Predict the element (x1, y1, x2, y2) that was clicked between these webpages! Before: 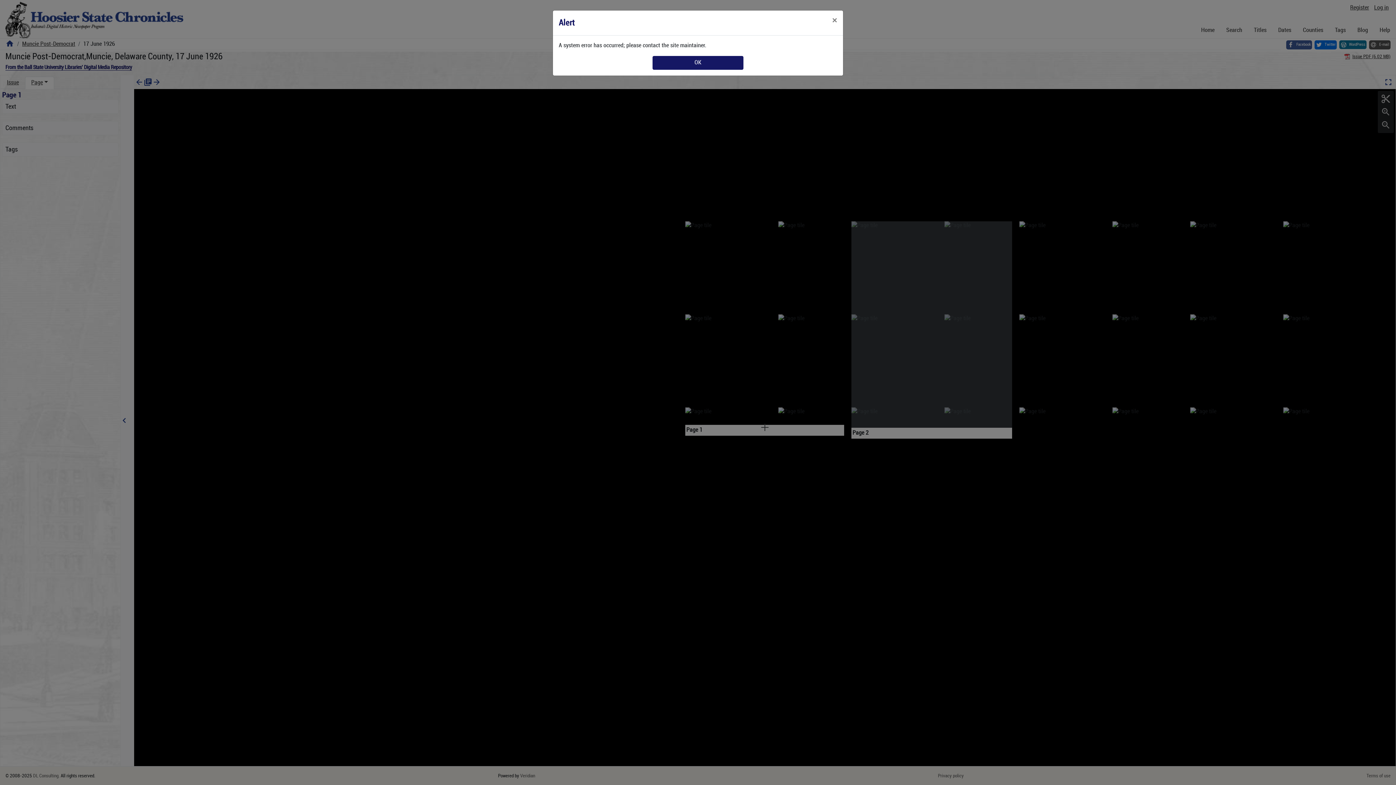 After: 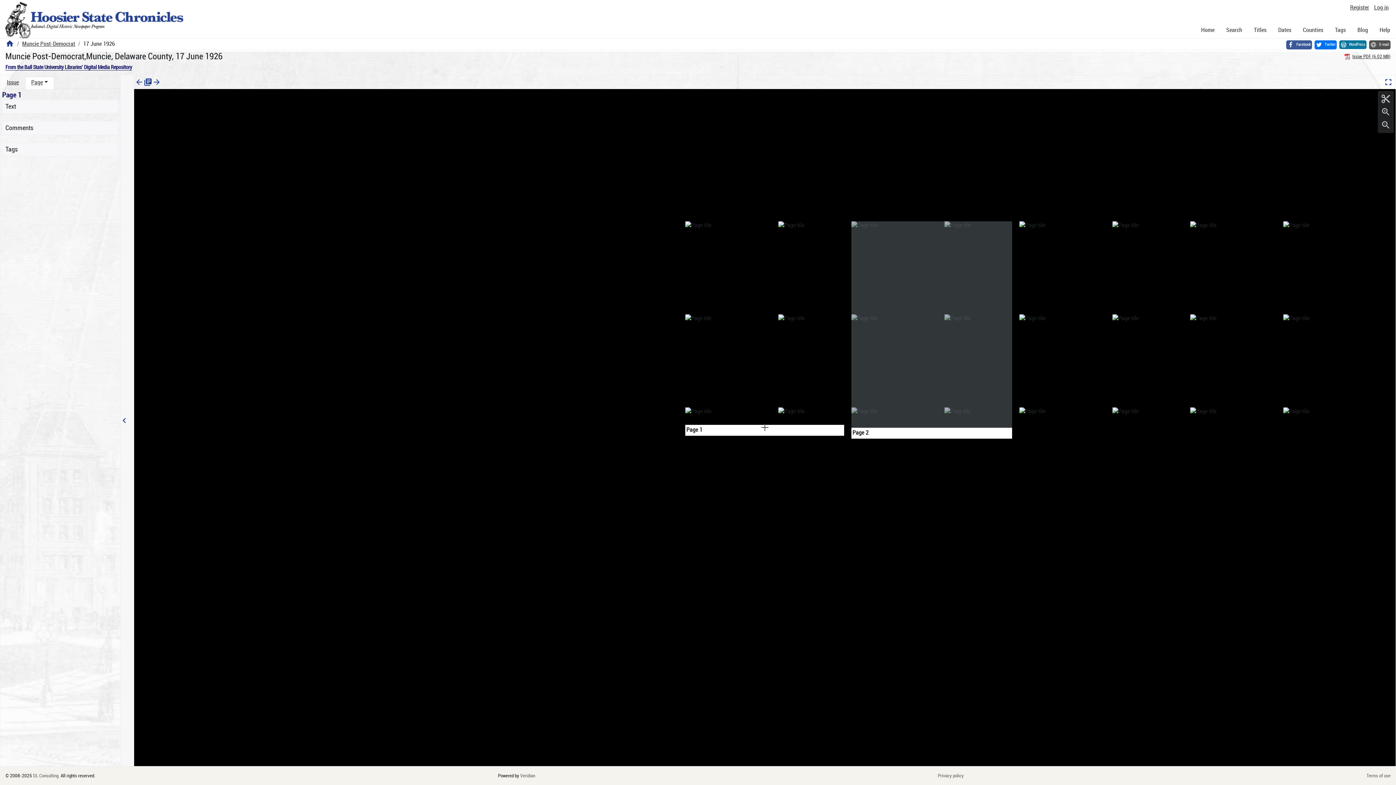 Action: label: Close bbox: (826, 10, 843, 30)